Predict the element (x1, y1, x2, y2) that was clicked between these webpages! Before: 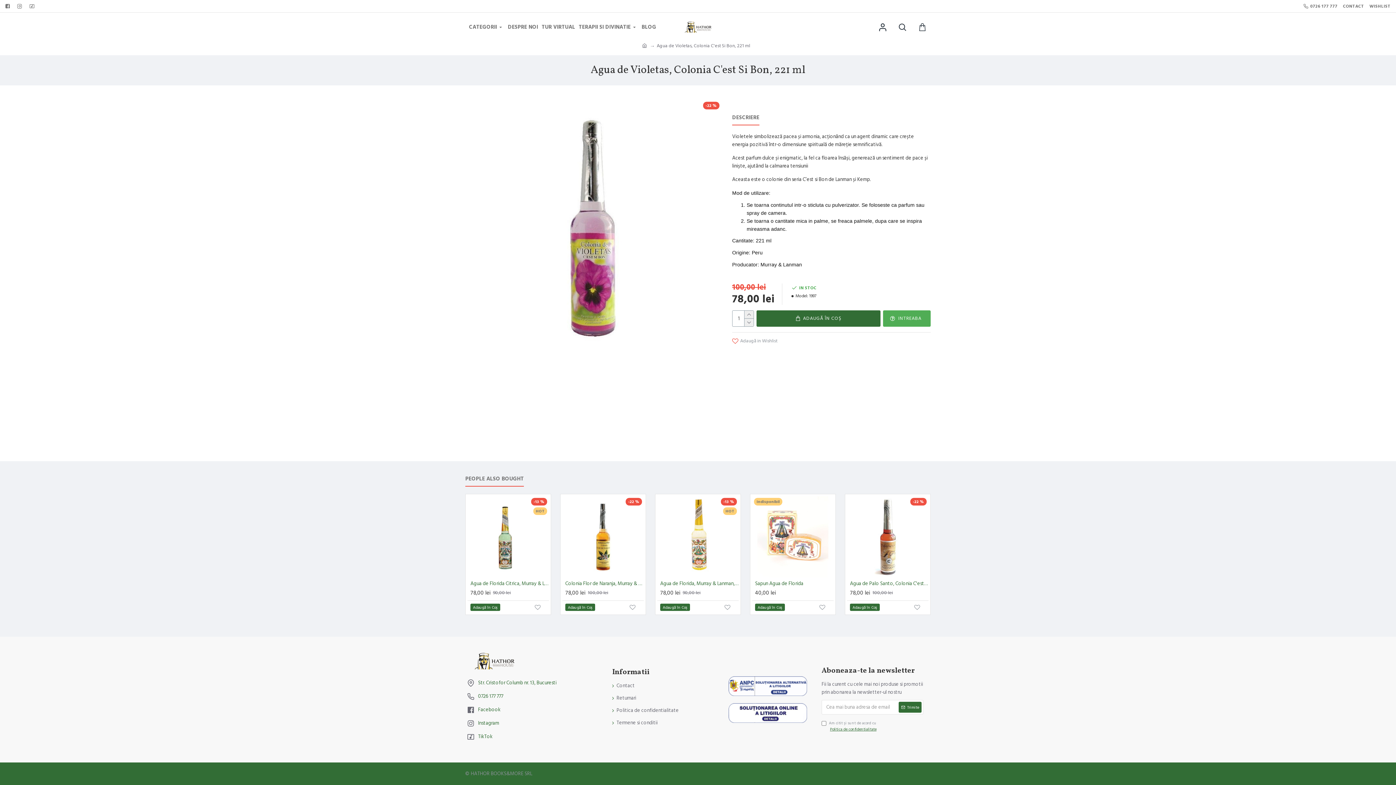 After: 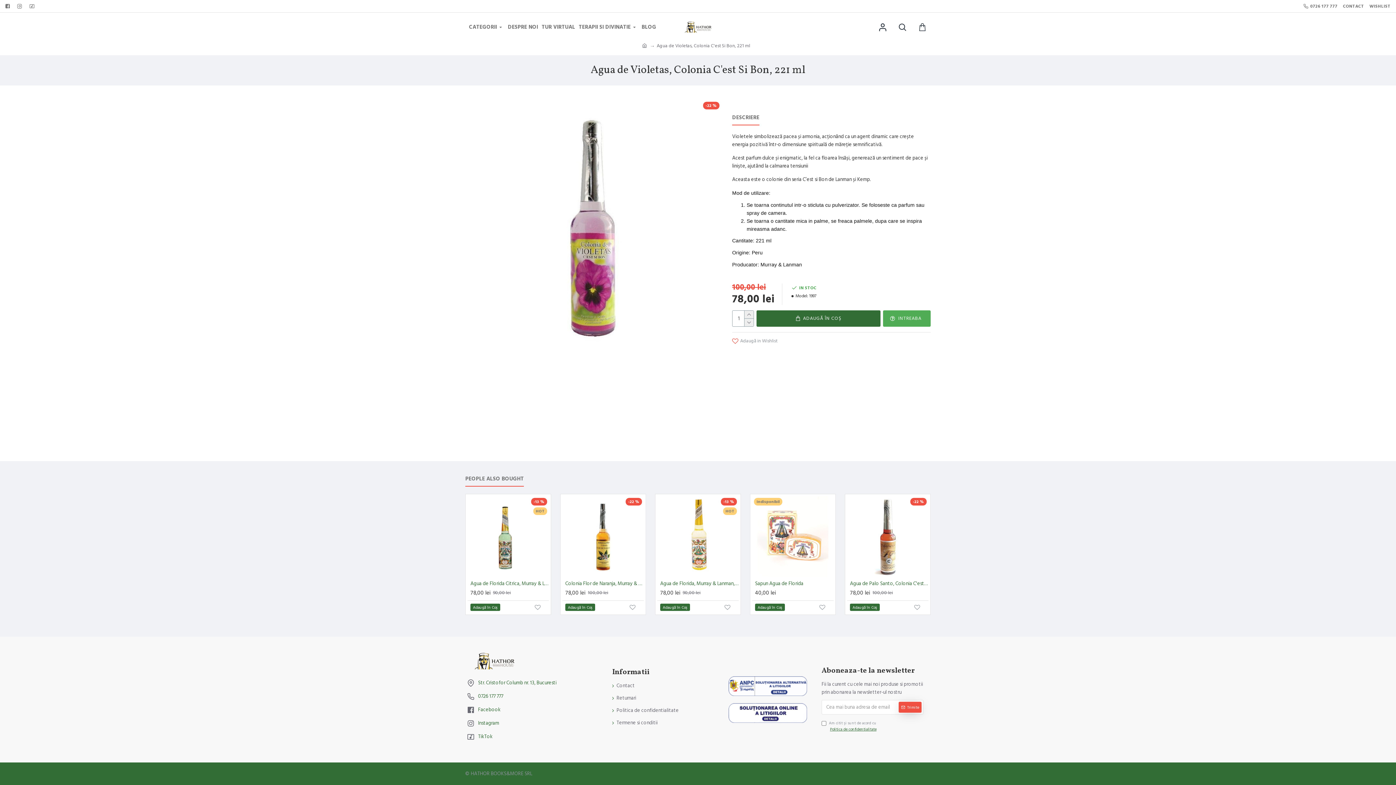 Action: label: Trimite bbox: (898, 702, 921, 713)